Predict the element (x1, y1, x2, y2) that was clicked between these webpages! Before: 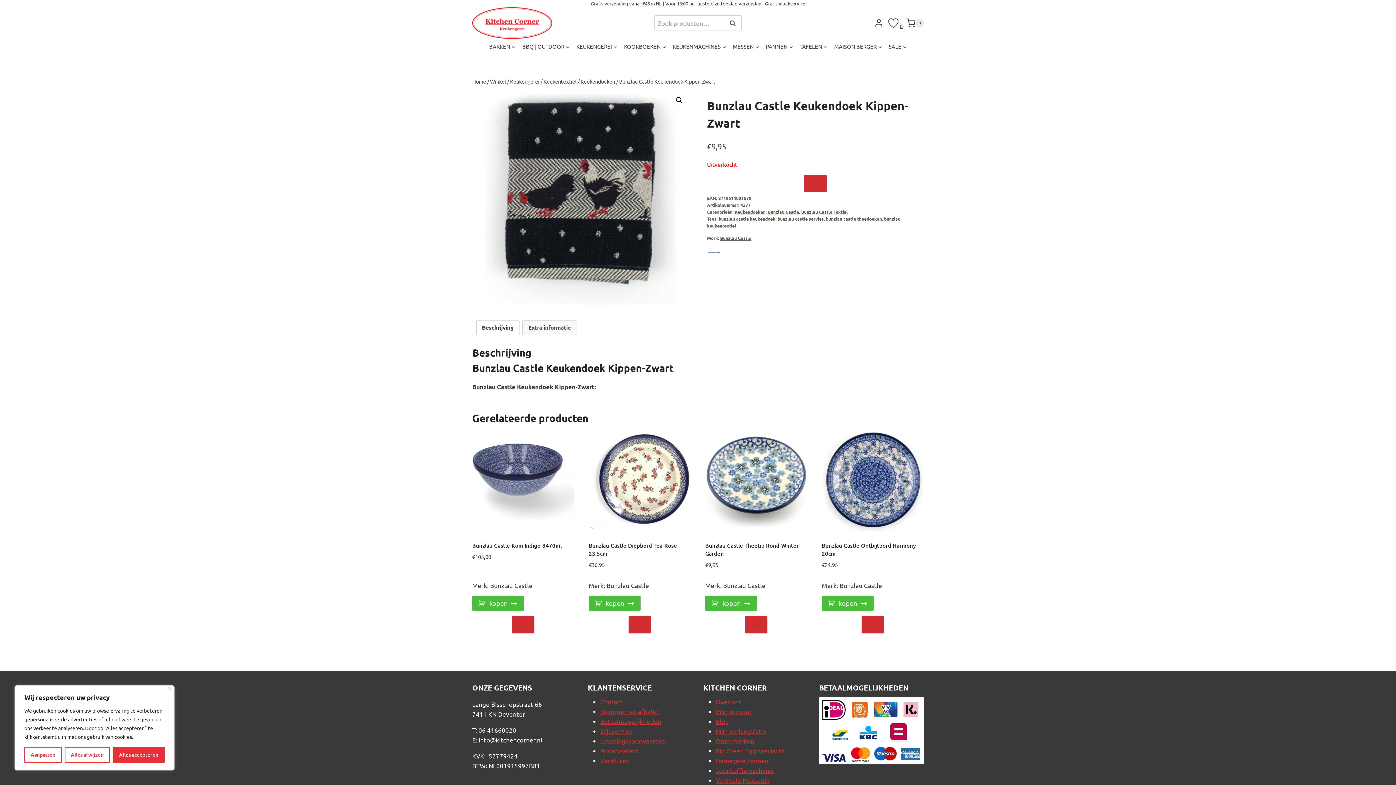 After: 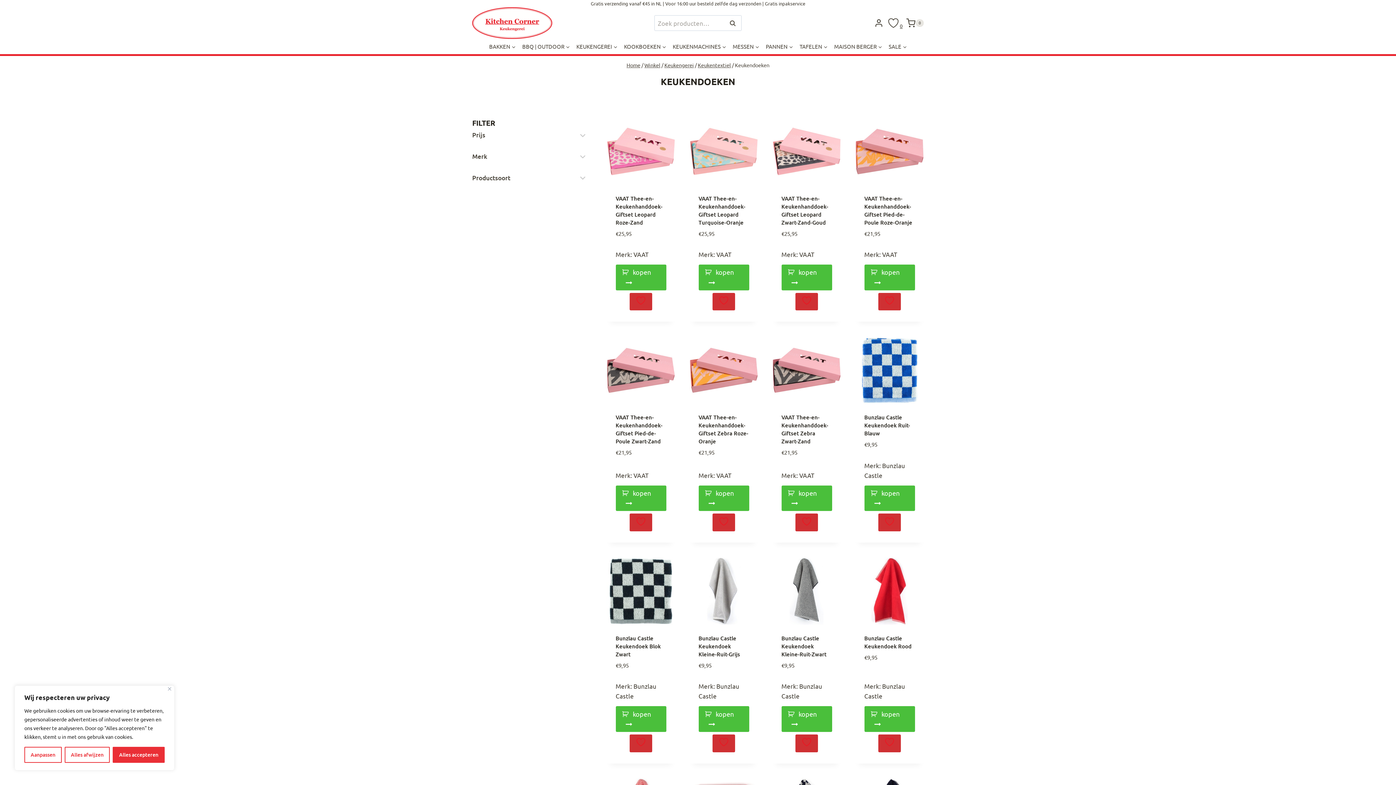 Action: label: Keukendoeken bbox: (580, 78, 615, 84)